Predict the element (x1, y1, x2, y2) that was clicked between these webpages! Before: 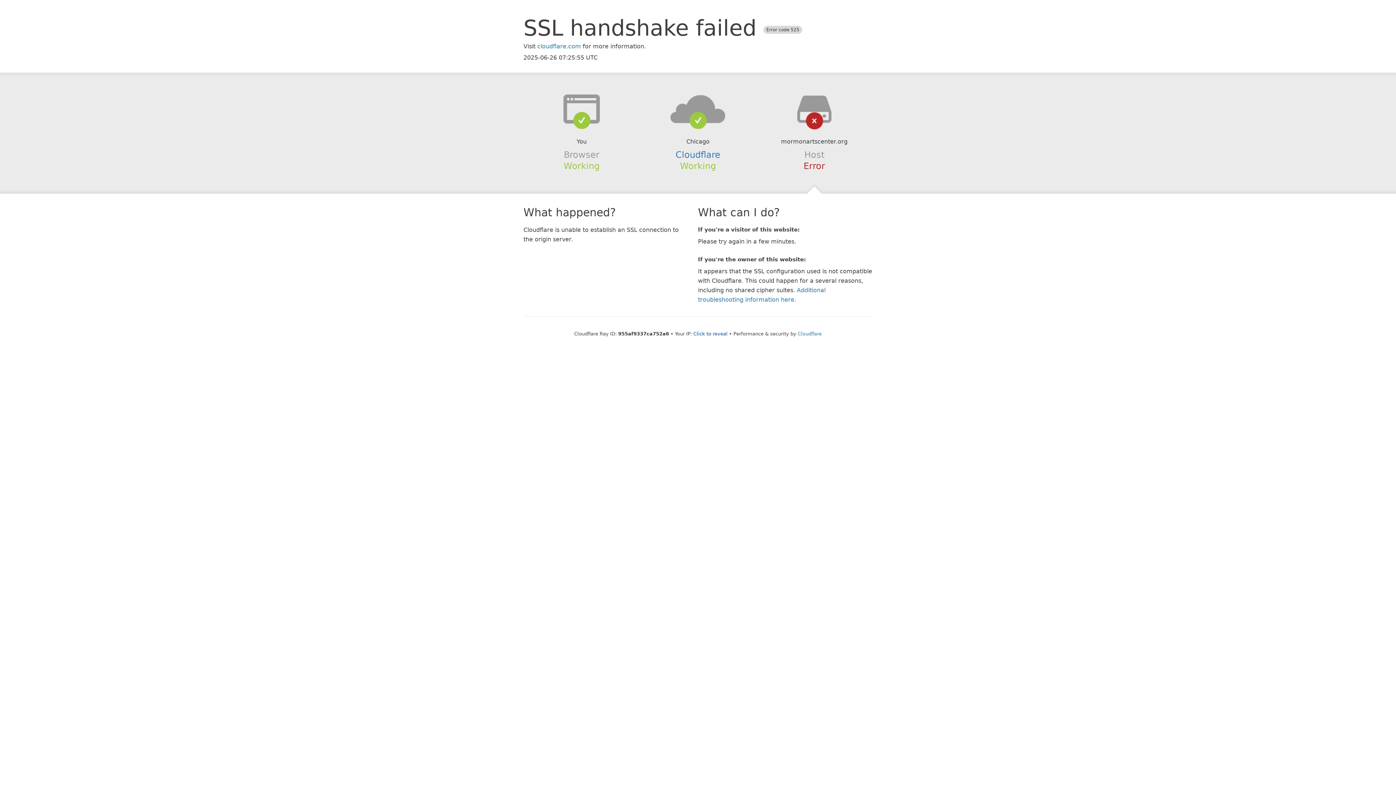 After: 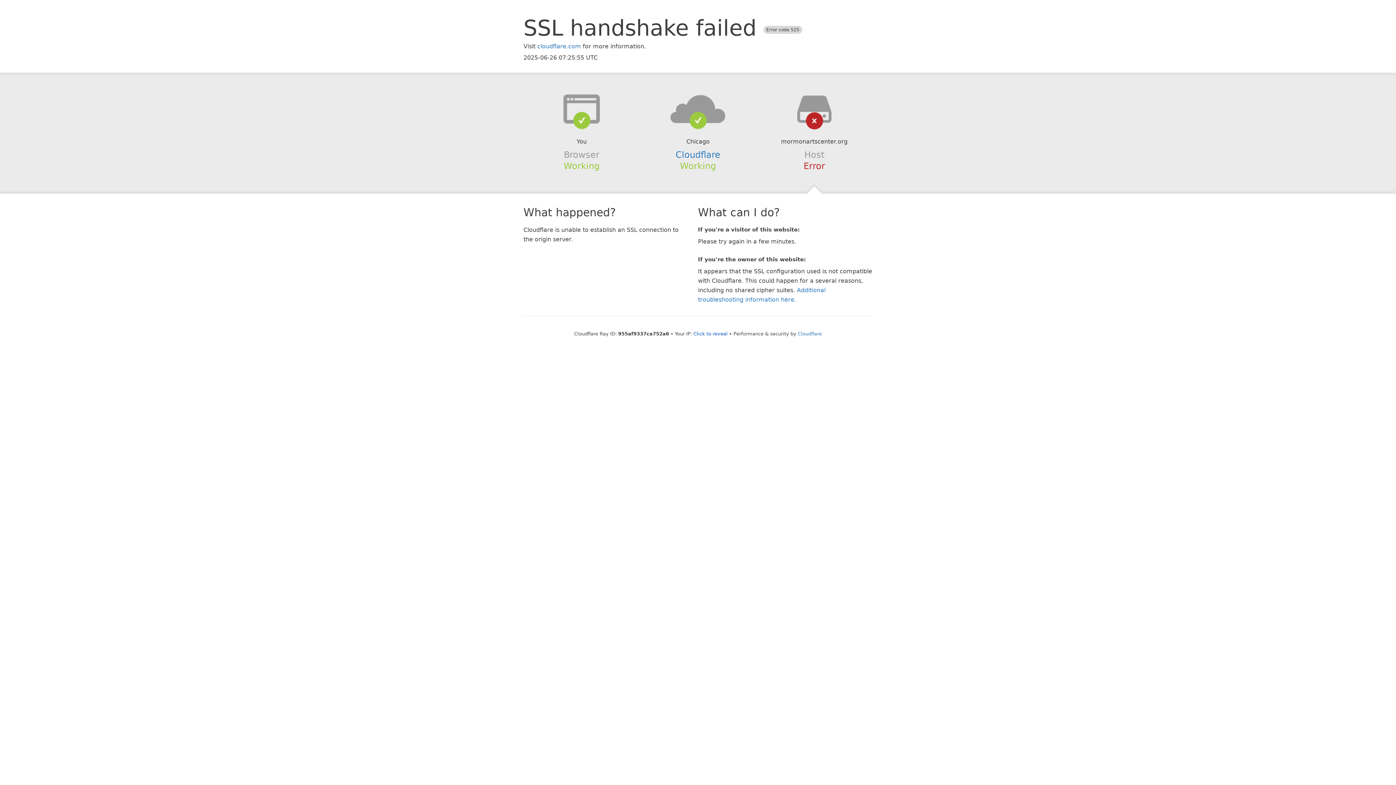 Action: bbox: (639, 94, 756, 123)